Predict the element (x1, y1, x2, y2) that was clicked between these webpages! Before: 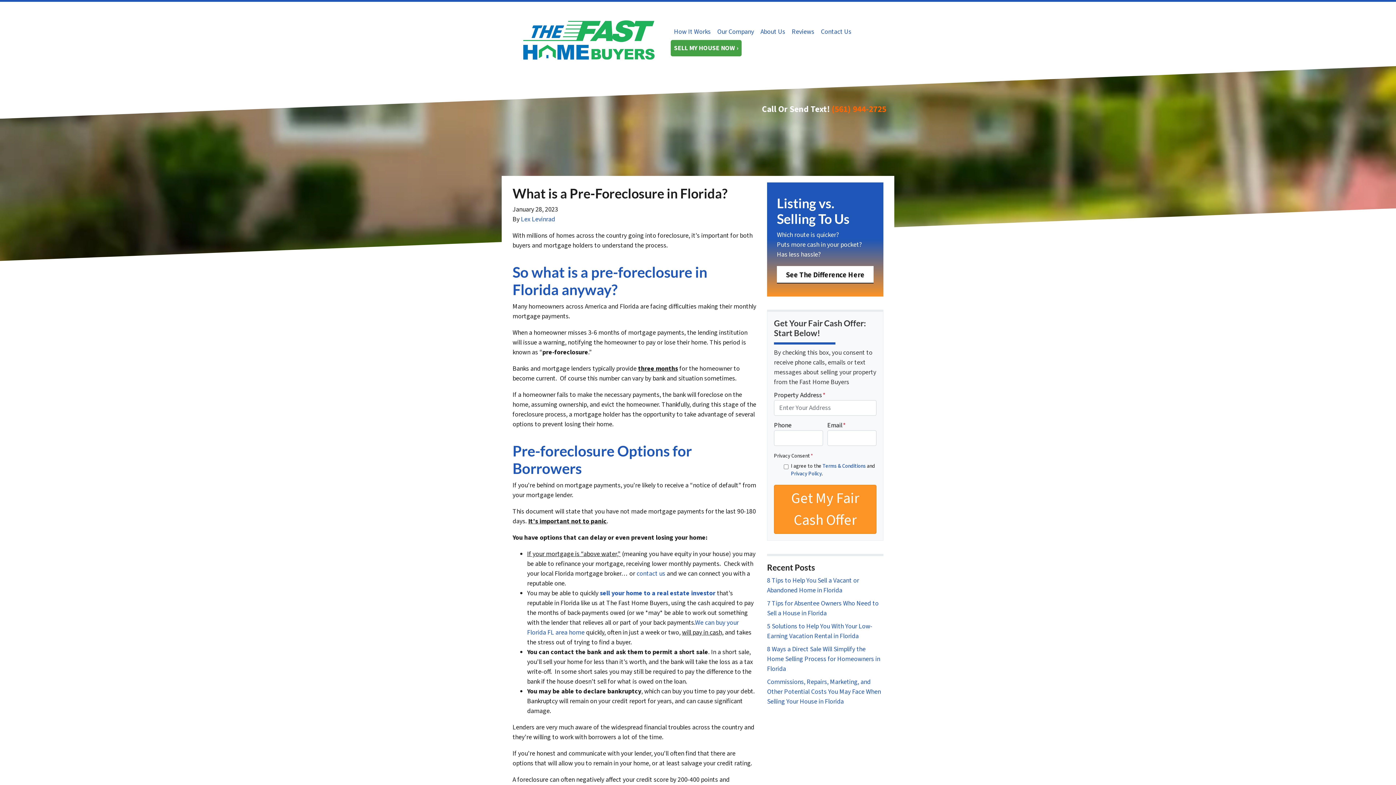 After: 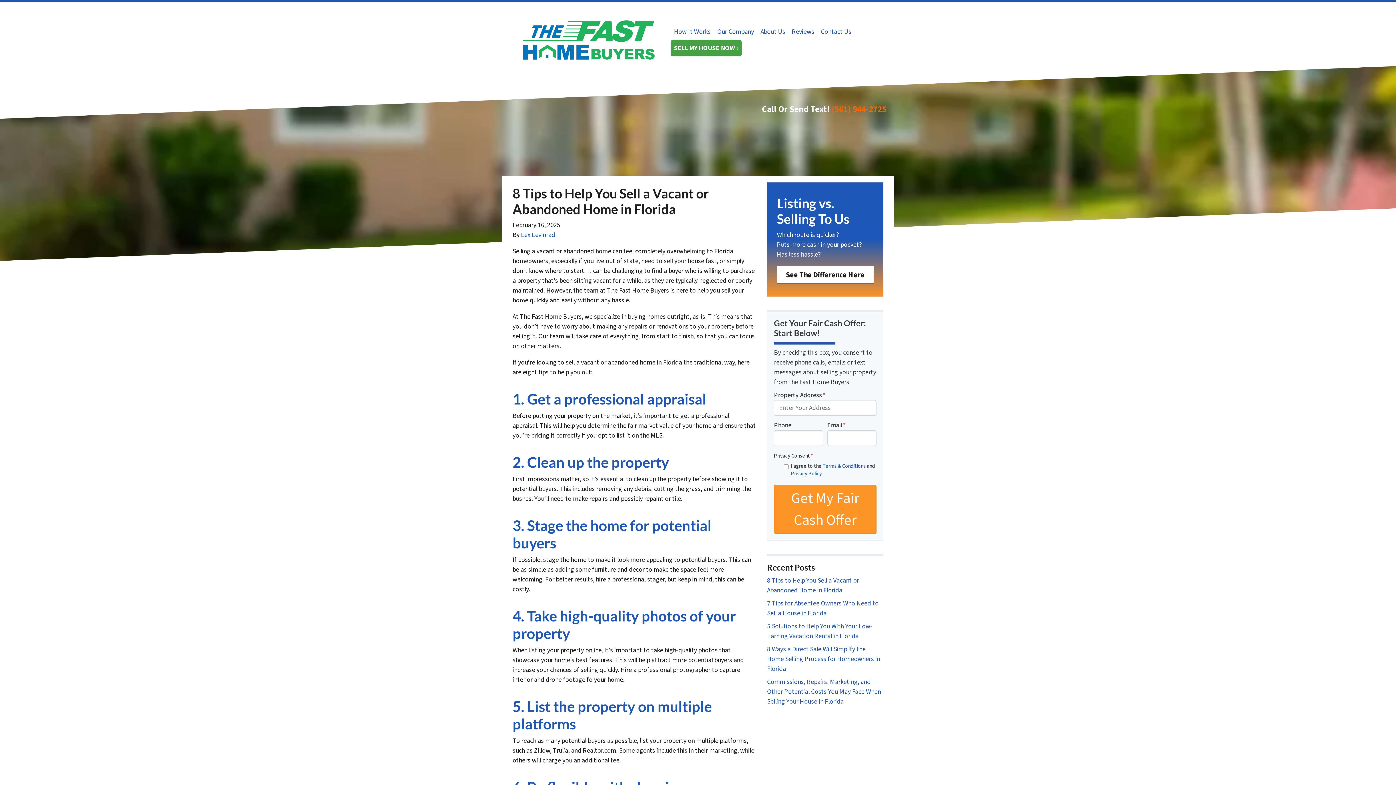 Action: bbox: (767, 576, 859, 595) label: 8 Tips to Help You Sell a Vacant or Abandoned Home in Florida